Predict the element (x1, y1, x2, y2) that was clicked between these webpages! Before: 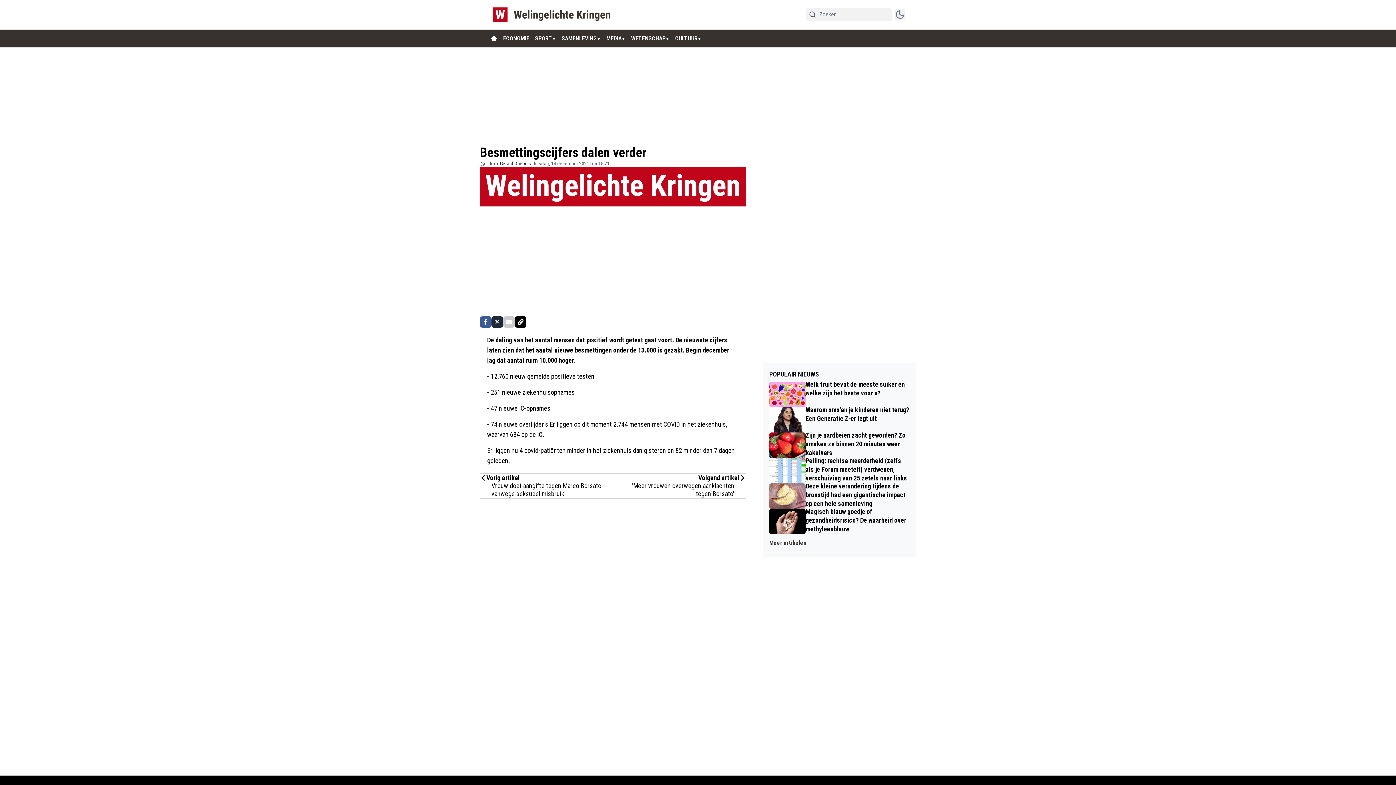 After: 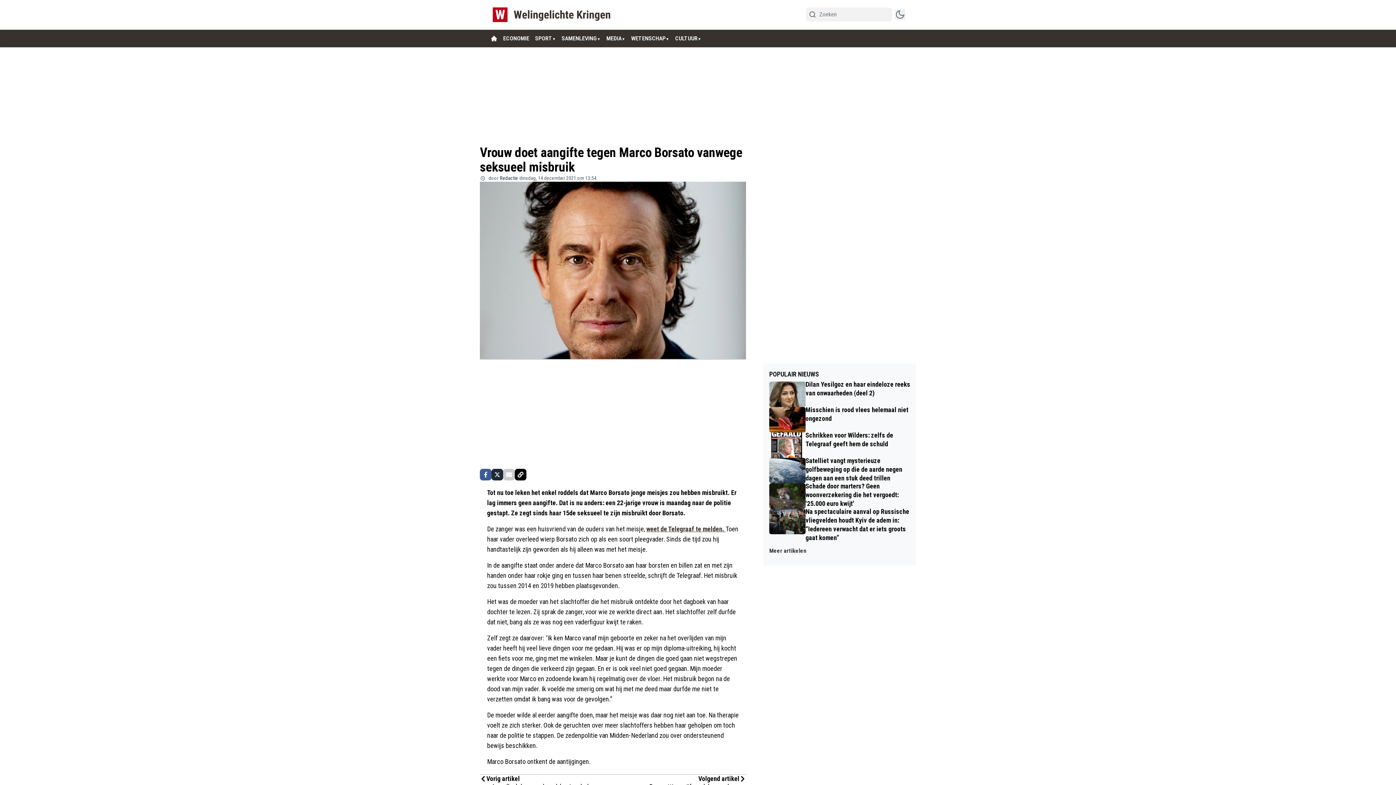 Action: label: Vrouw doet aangifte tegen Marco Borsato vanwege seksueel misbruik bbox: (480, 482, 608, 498)